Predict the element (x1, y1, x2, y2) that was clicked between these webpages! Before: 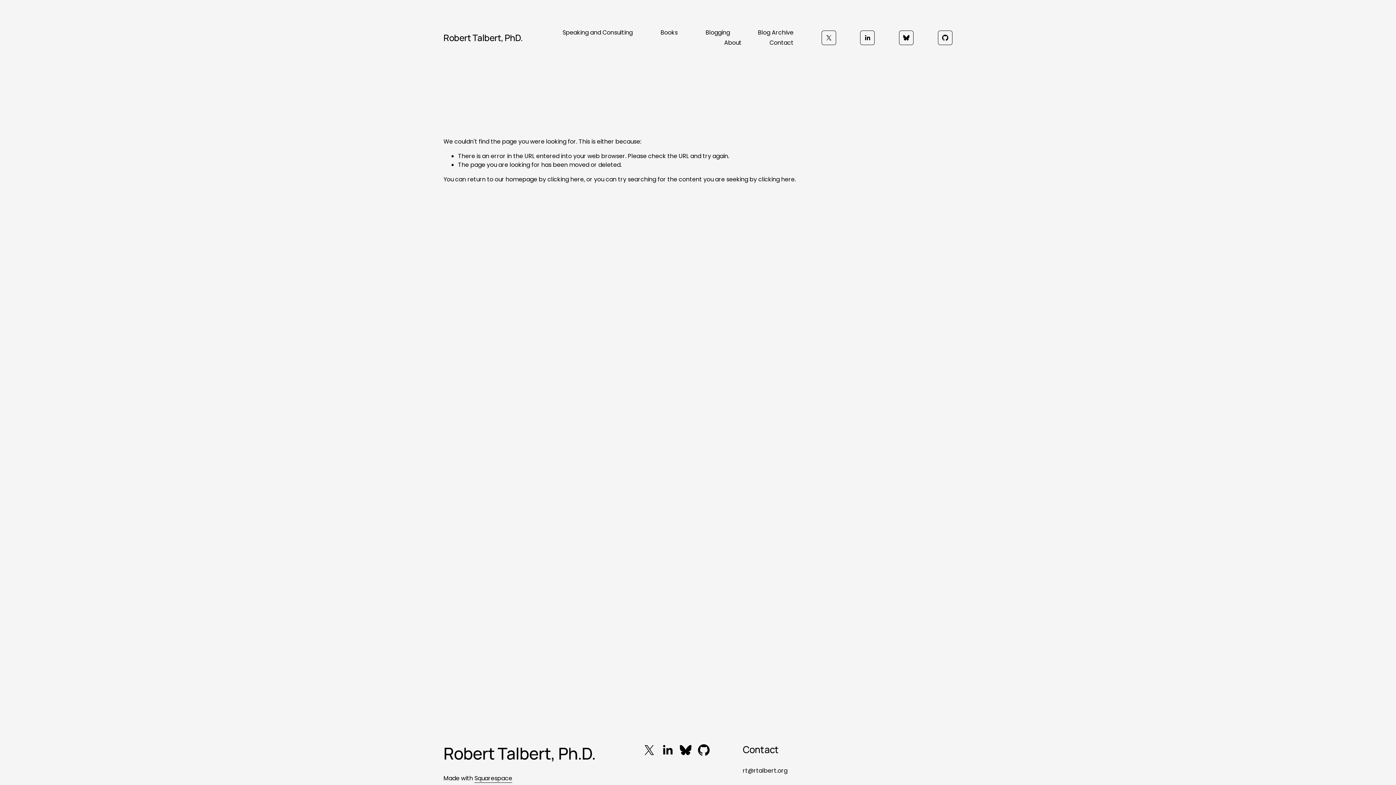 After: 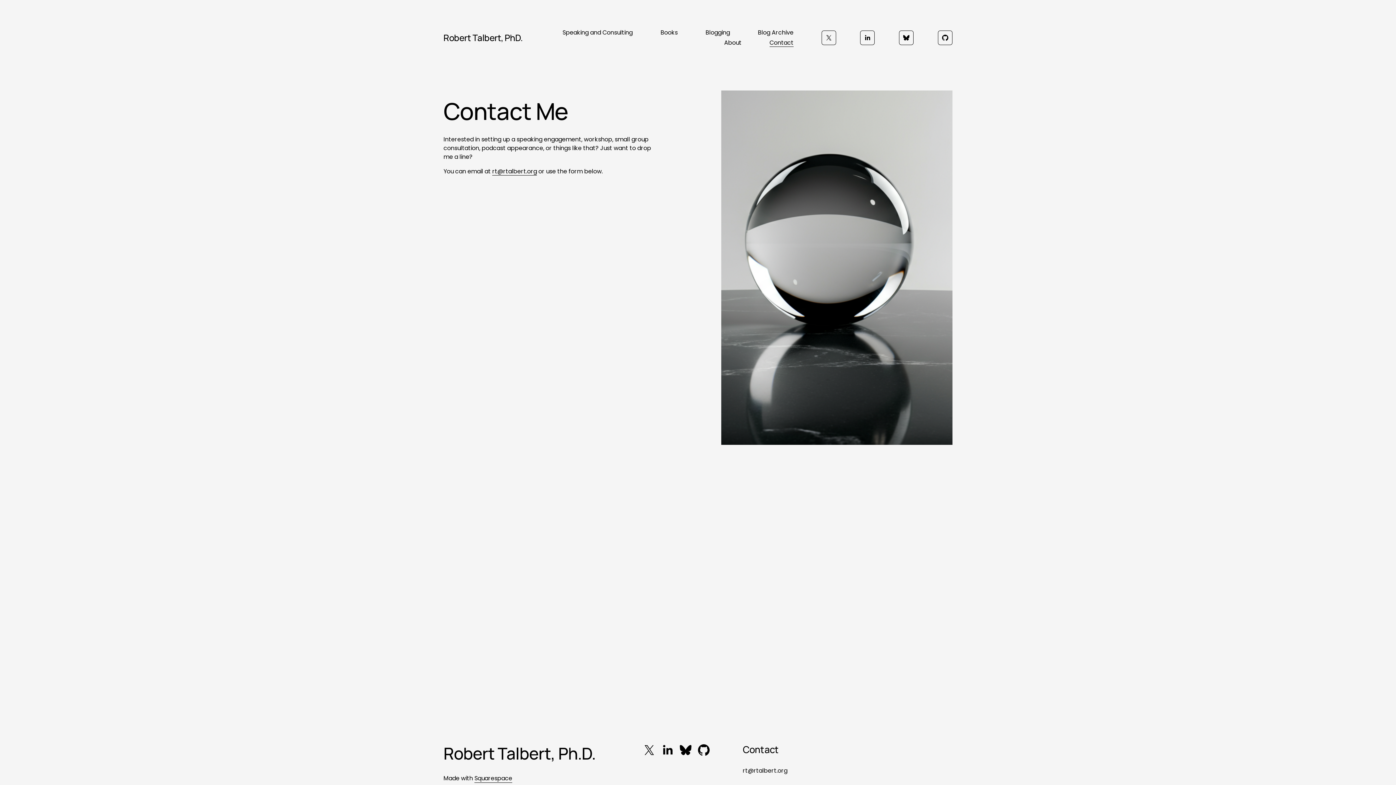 Action: bbox: (769, 37, 793, 47) label: Contact